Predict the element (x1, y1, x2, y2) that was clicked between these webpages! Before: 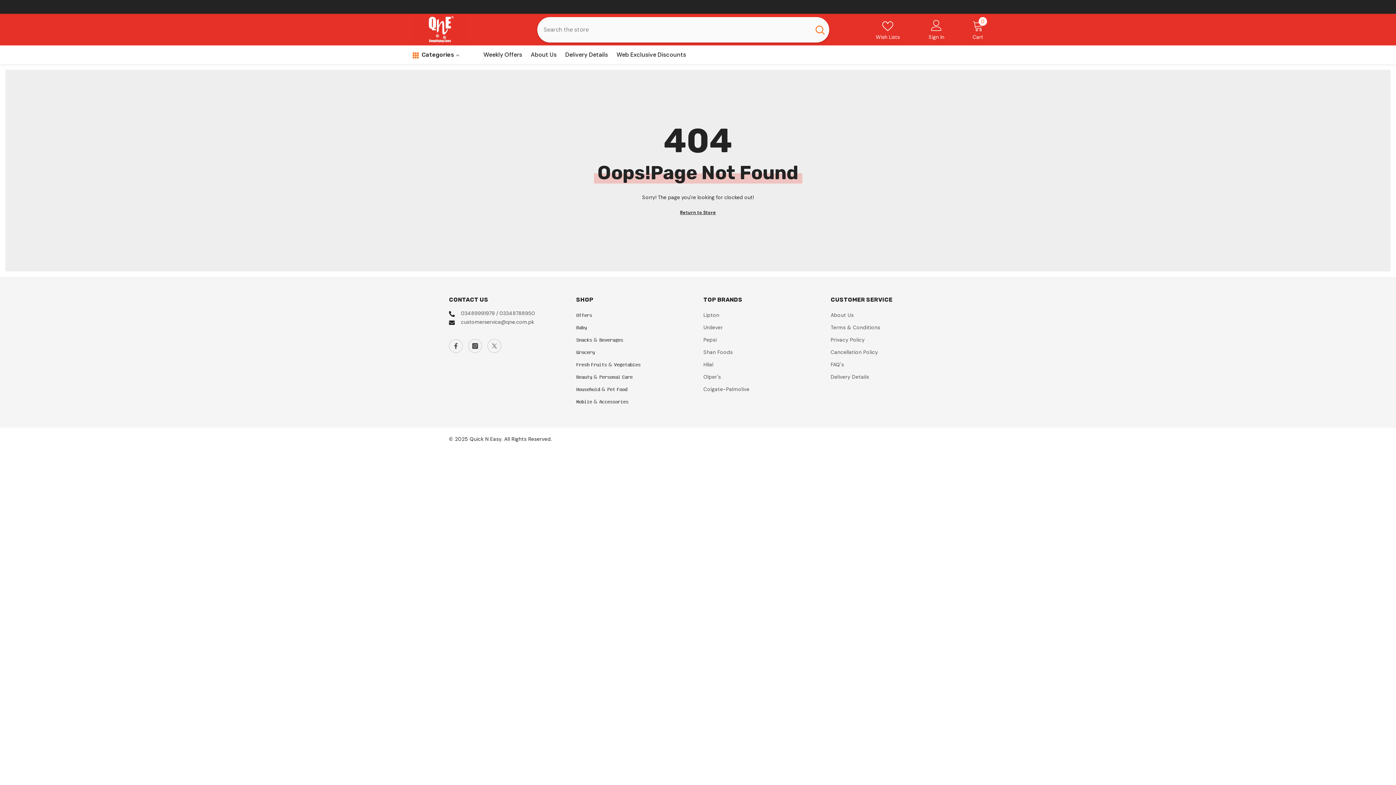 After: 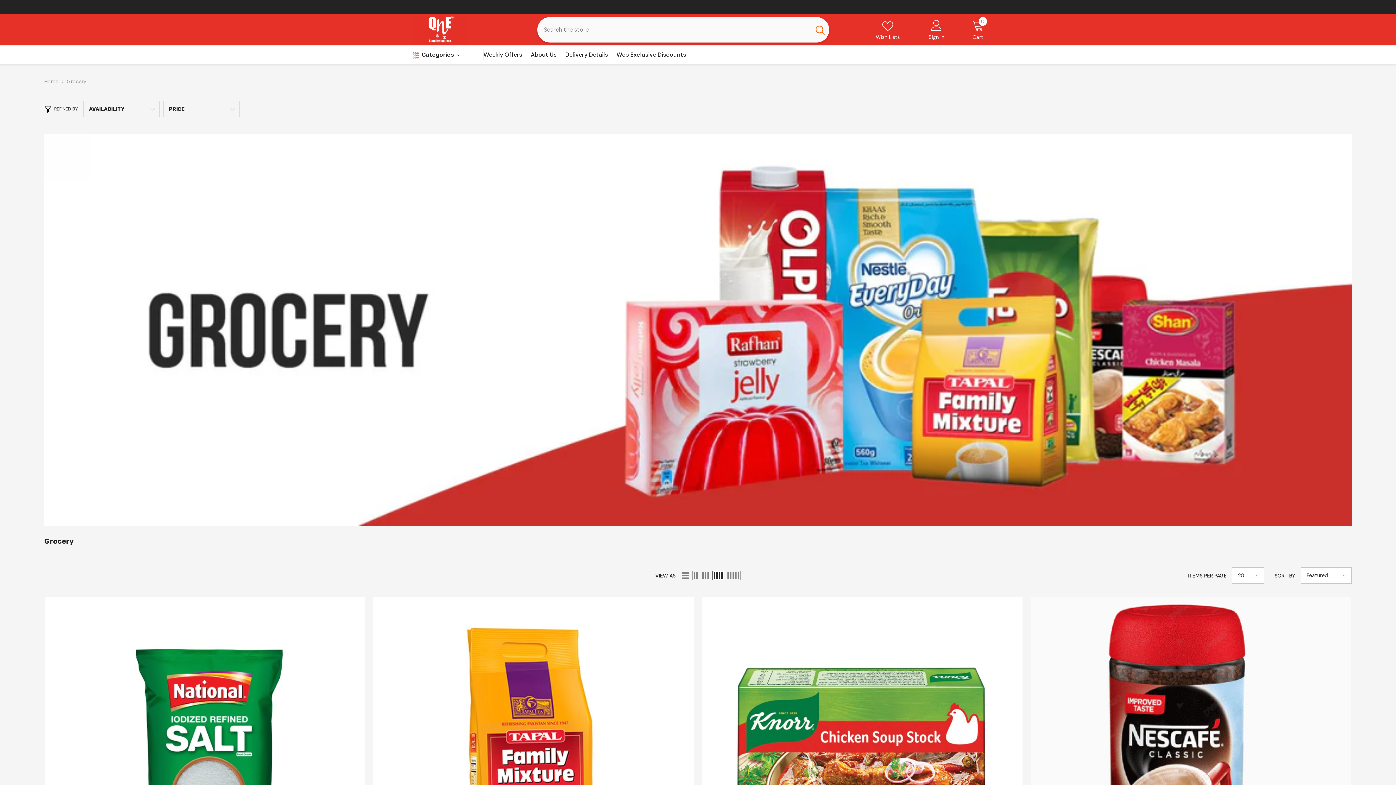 Action: bbox: (576, 346, 594, 358) label: 𝐆𝐫𝐨𝐜𝐞𝐫𝐲